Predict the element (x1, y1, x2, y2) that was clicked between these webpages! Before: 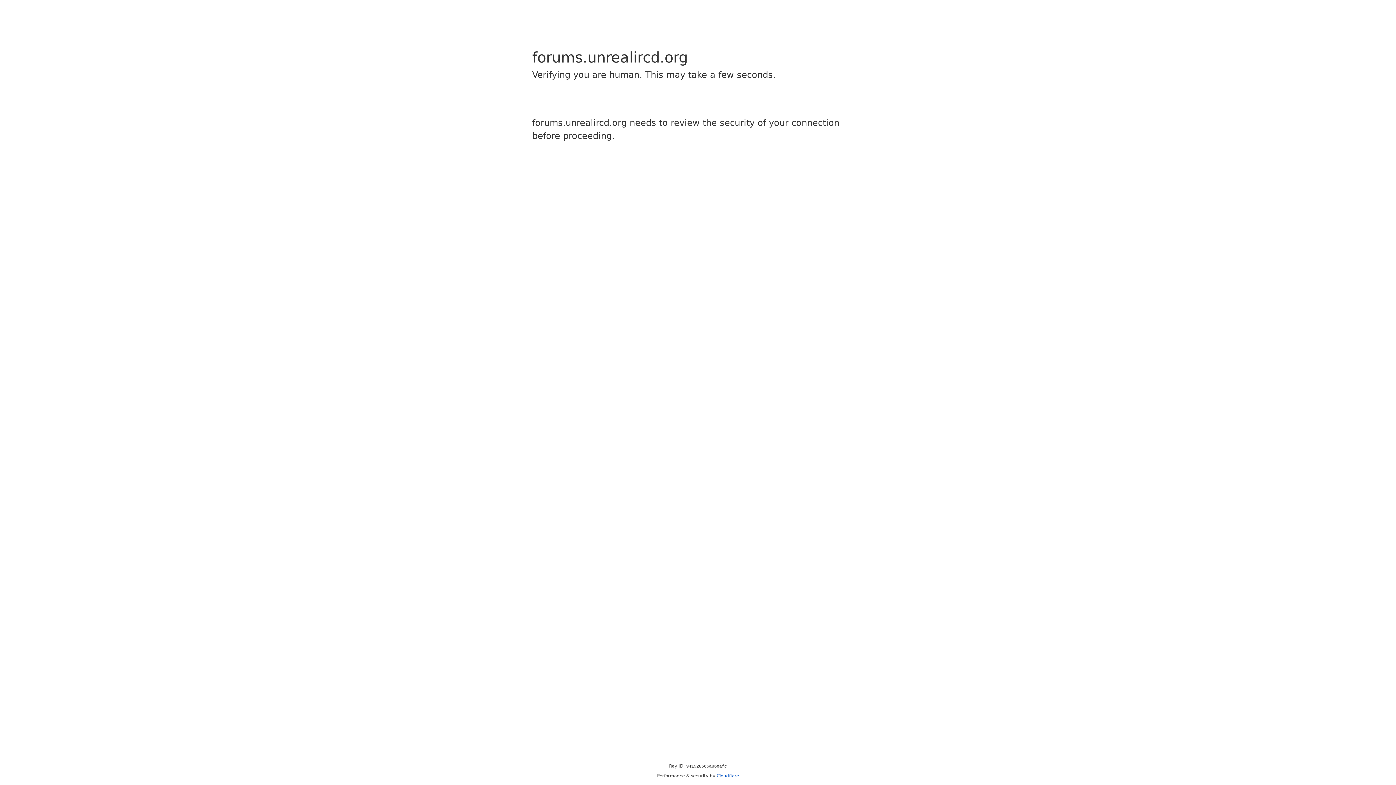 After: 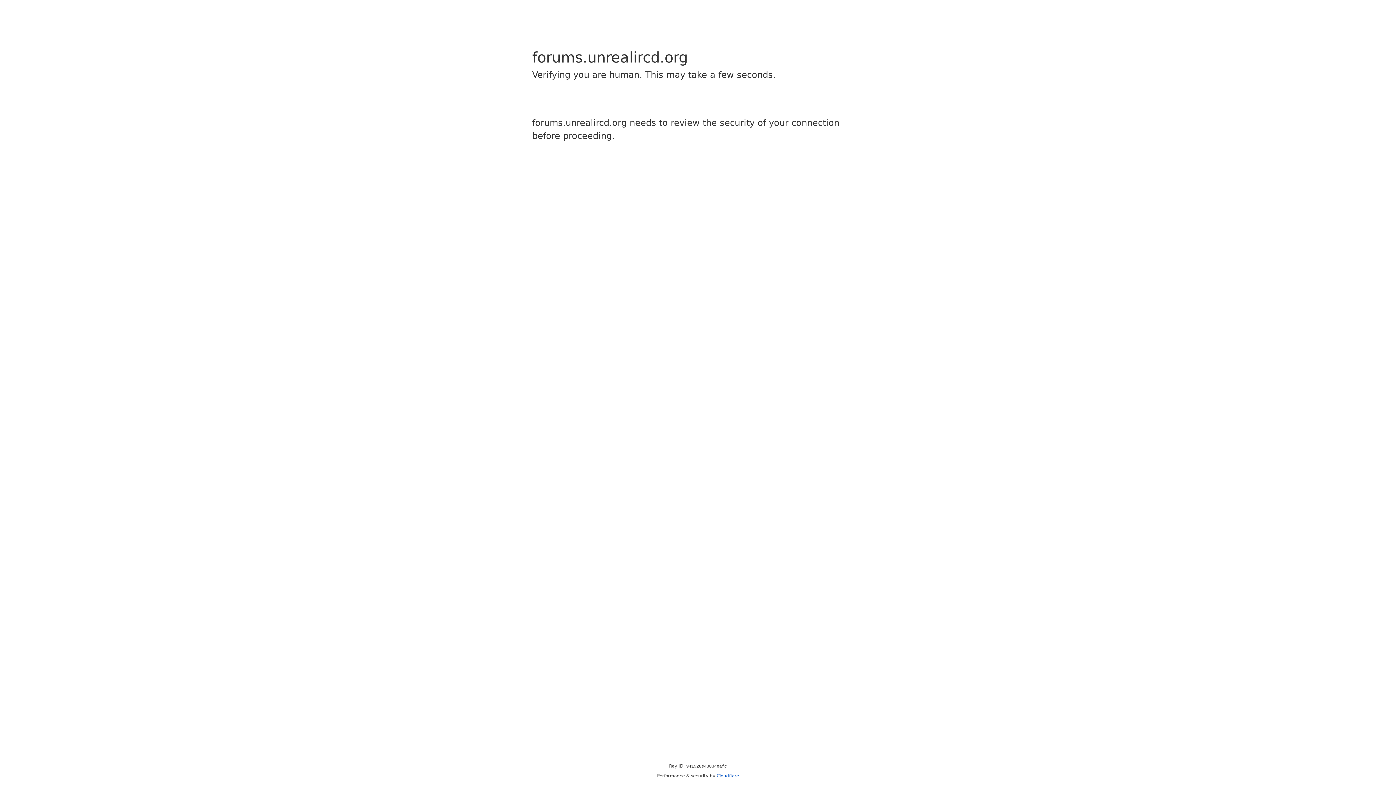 Action: label: Cloudflare bbox: (716, 773, 739, 778)